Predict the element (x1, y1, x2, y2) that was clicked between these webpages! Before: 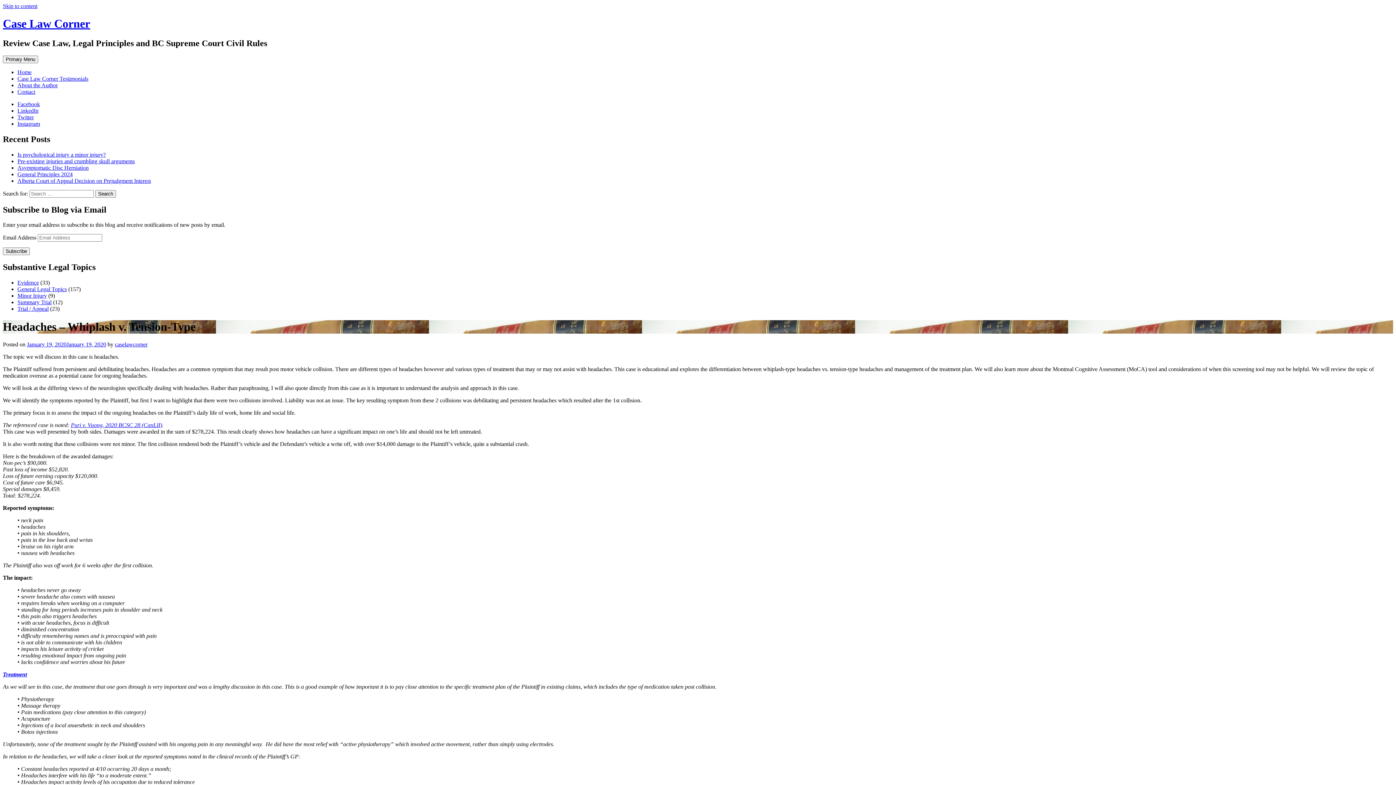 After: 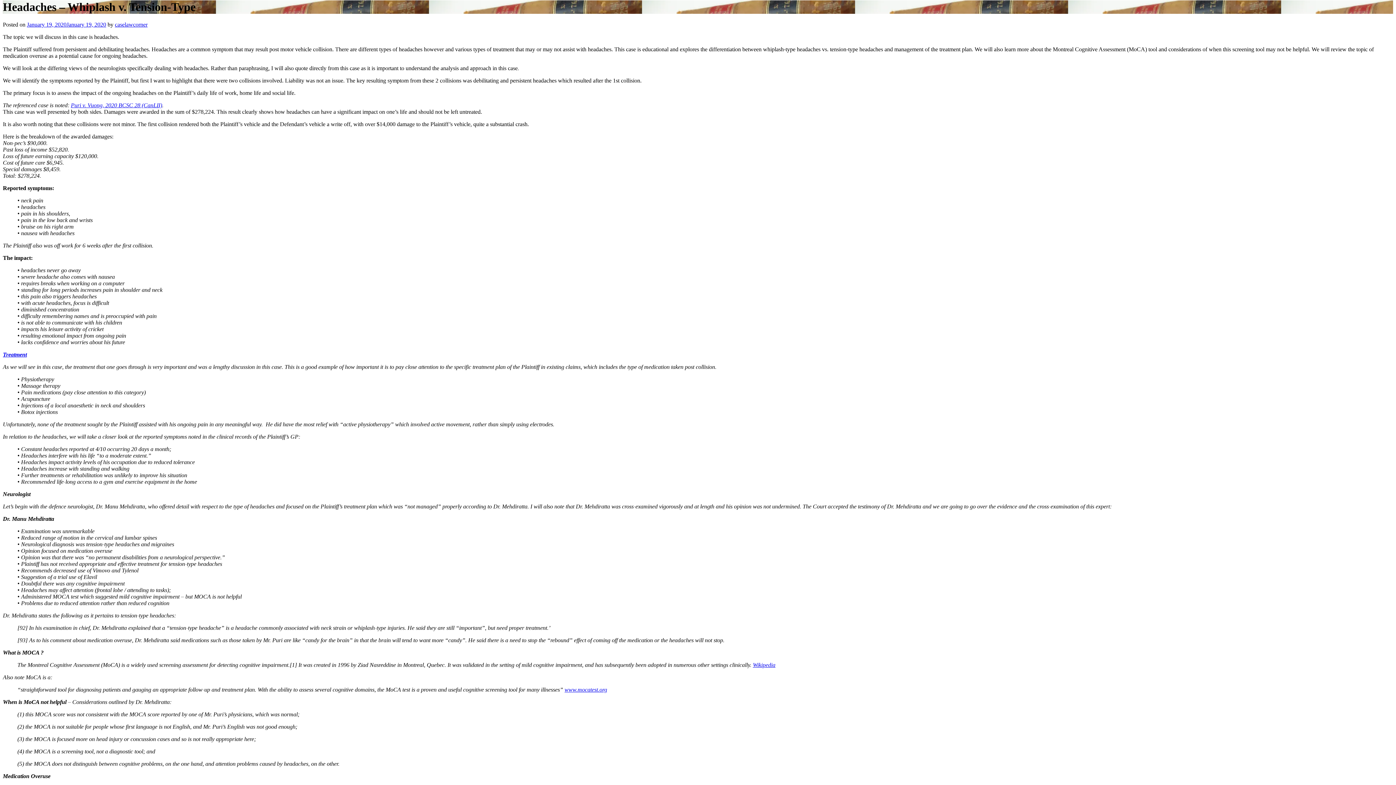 Action: label: Skip to content bbox: (2, 2, 37, 9)